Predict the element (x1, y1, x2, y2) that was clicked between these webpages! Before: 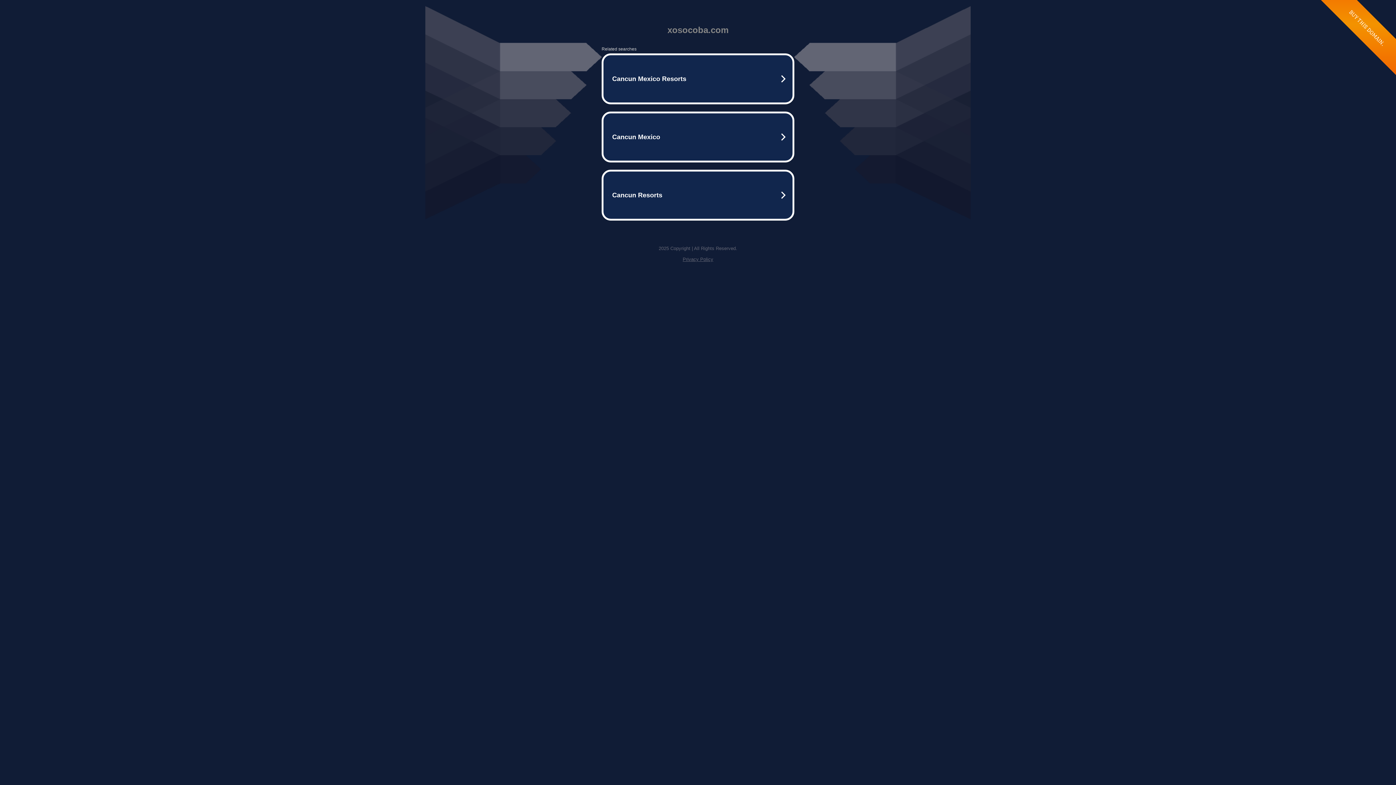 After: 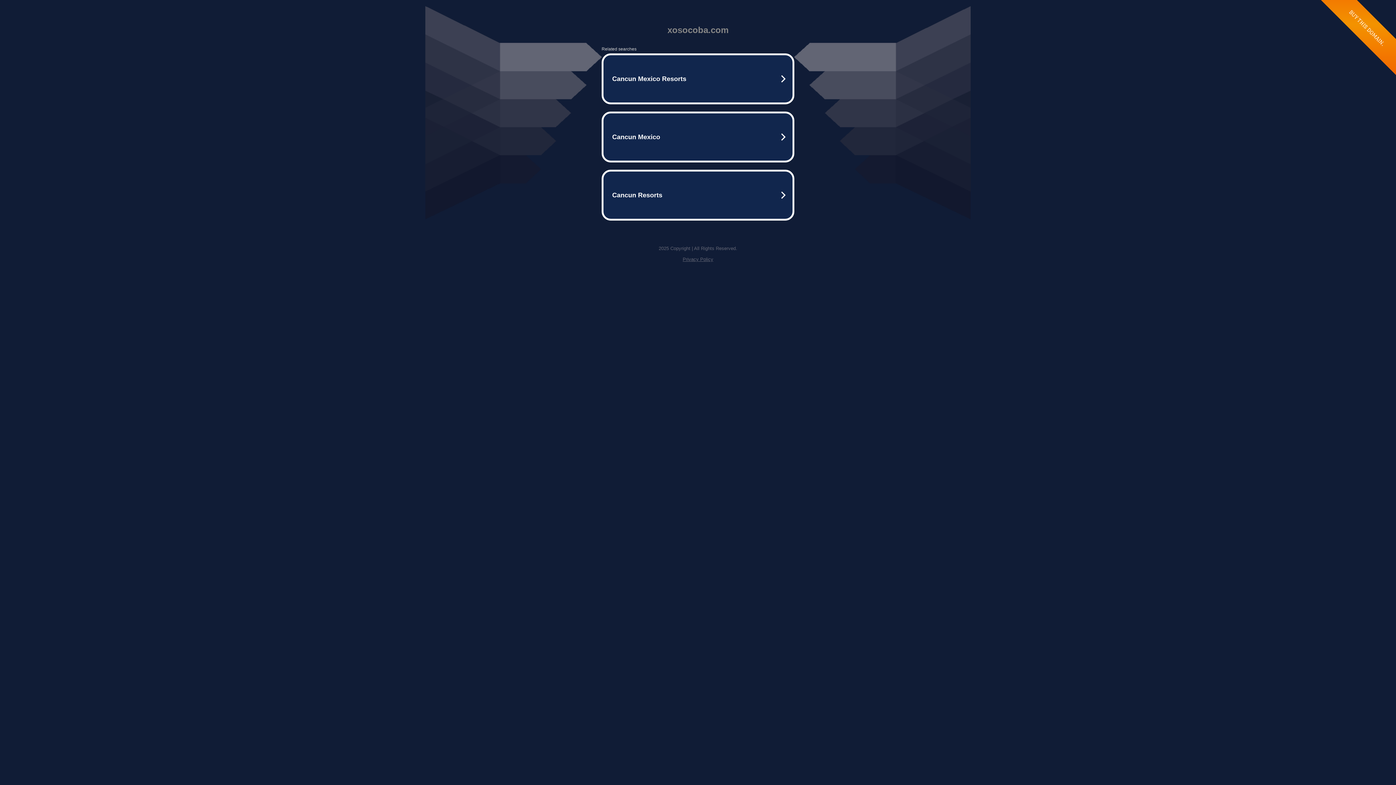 Action: label: Privacy Policy bbox: (682, 256, 713, 262)